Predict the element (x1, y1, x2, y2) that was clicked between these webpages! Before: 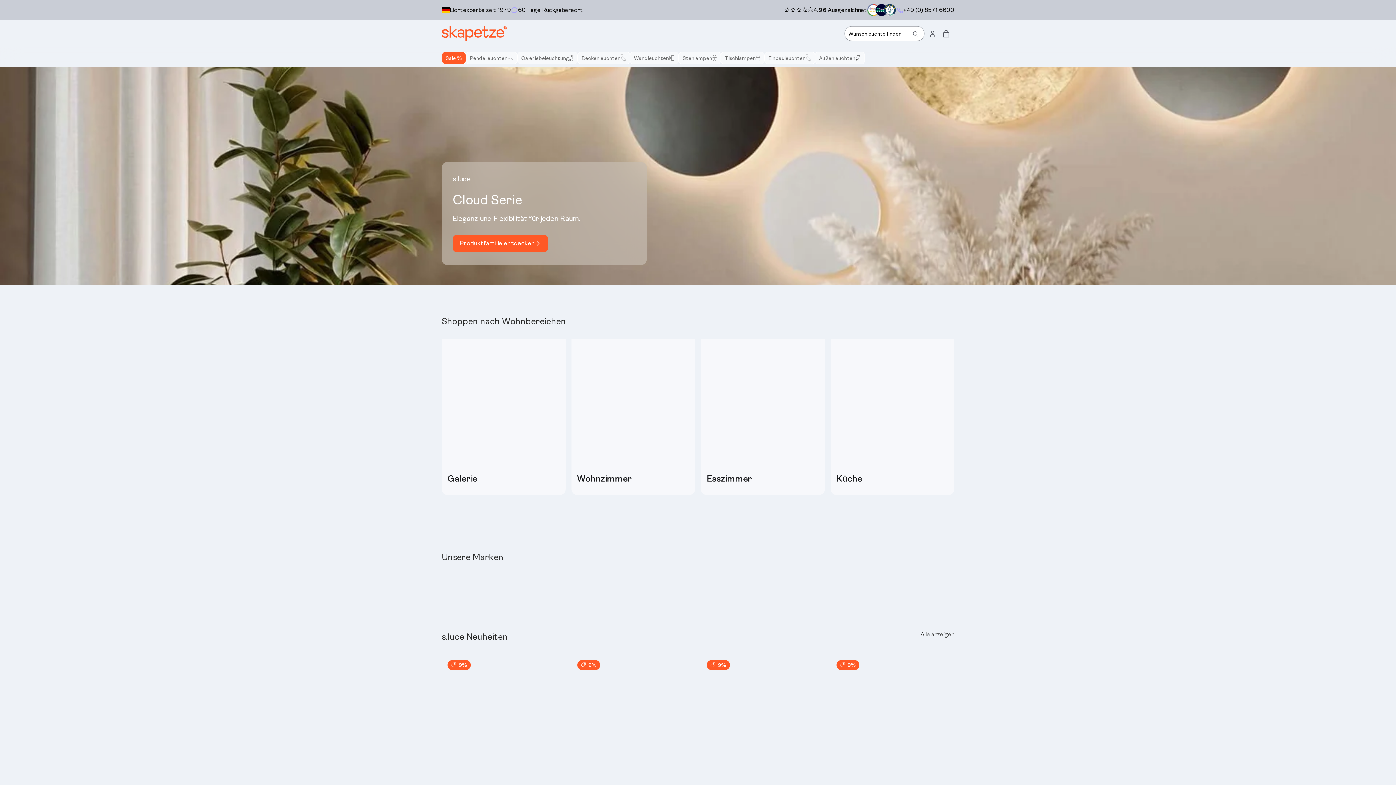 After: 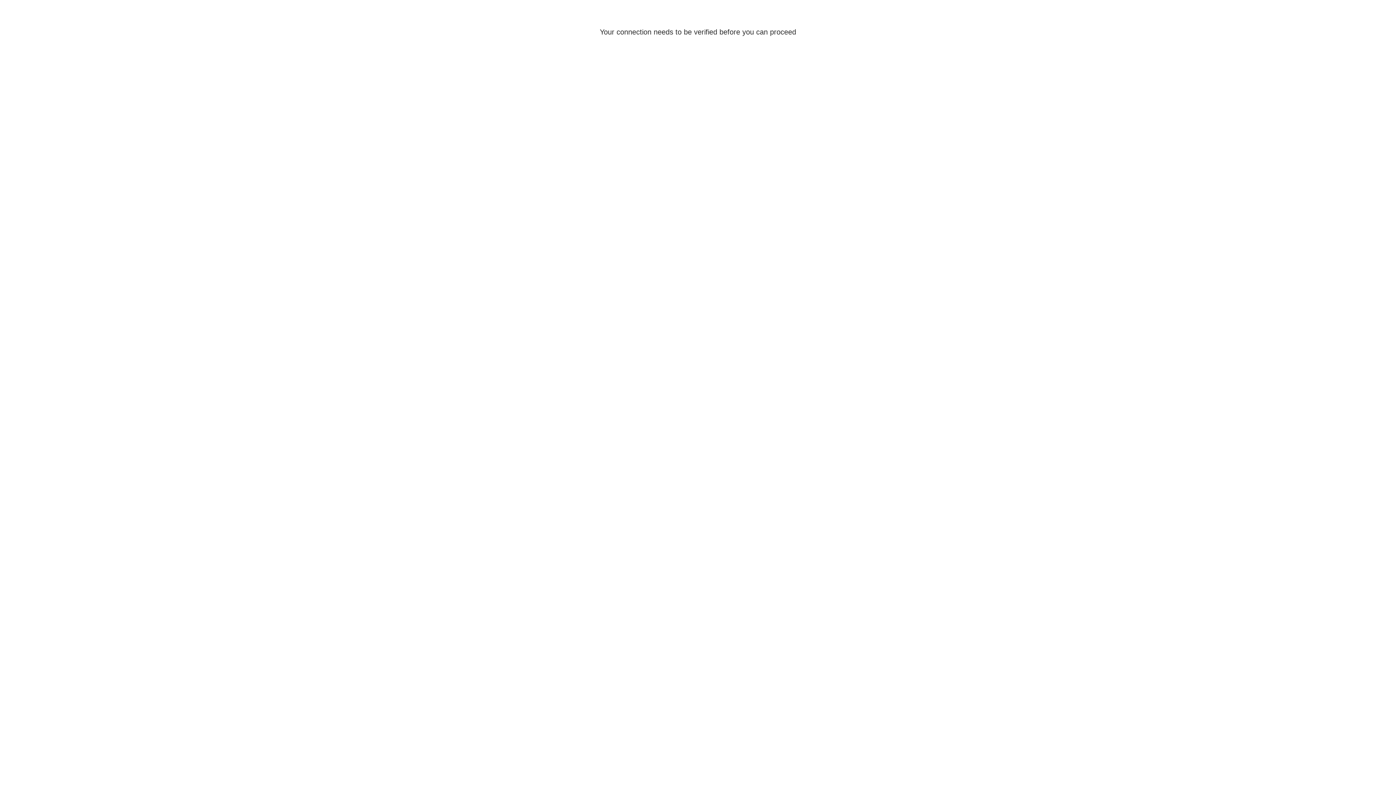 Action: bbox: (926, 25, 938, 41) label: Einloggen